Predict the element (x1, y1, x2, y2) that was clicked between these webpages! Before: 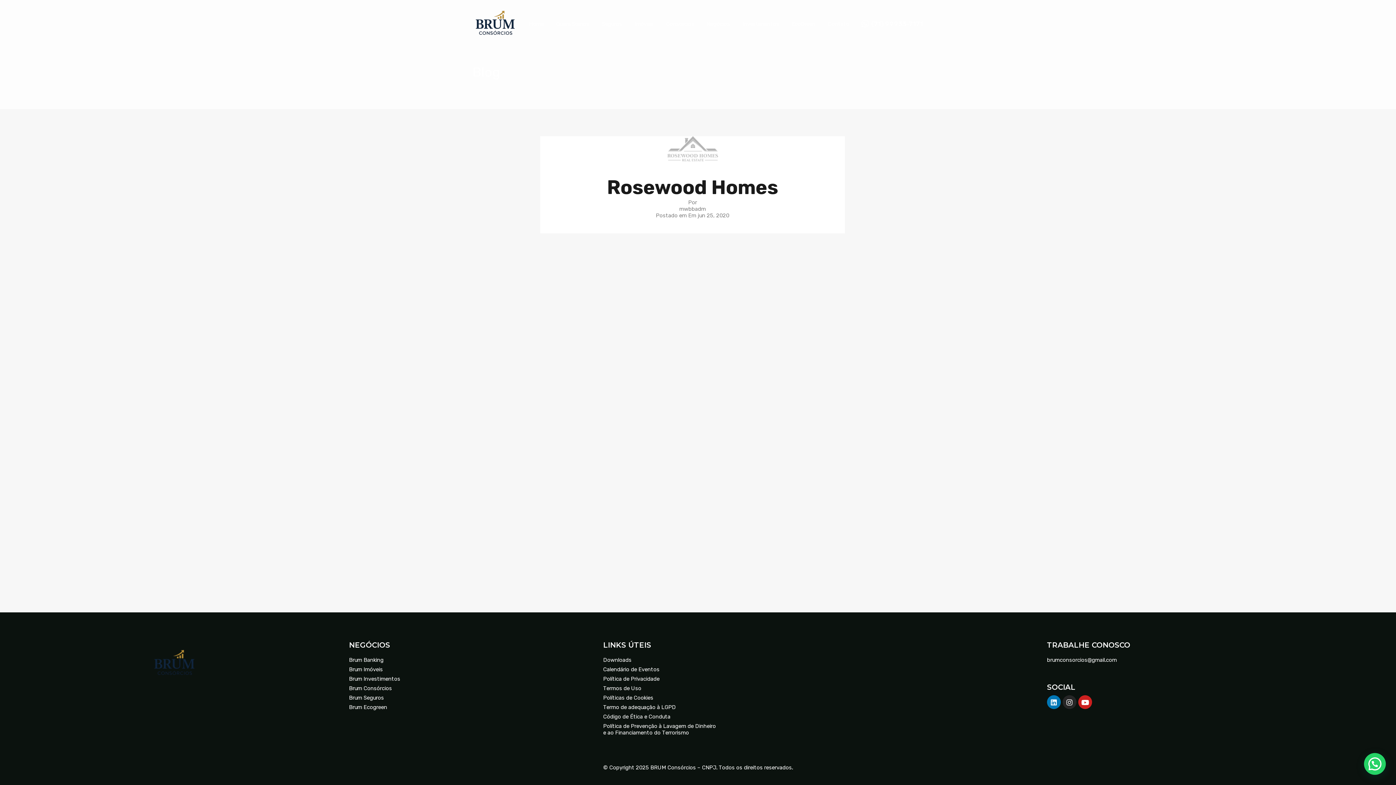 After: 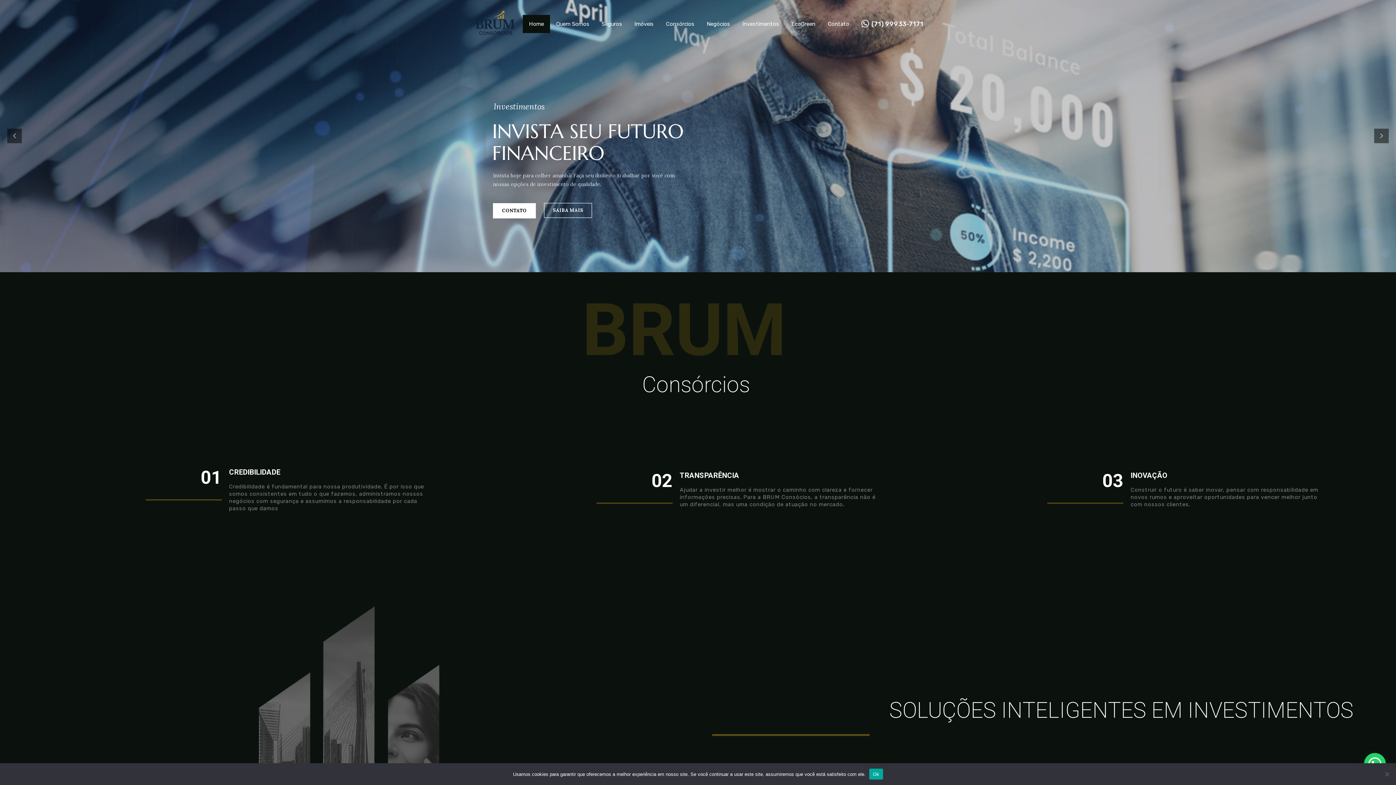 Action: bbox: (522, 14, 550, 33) label: Home